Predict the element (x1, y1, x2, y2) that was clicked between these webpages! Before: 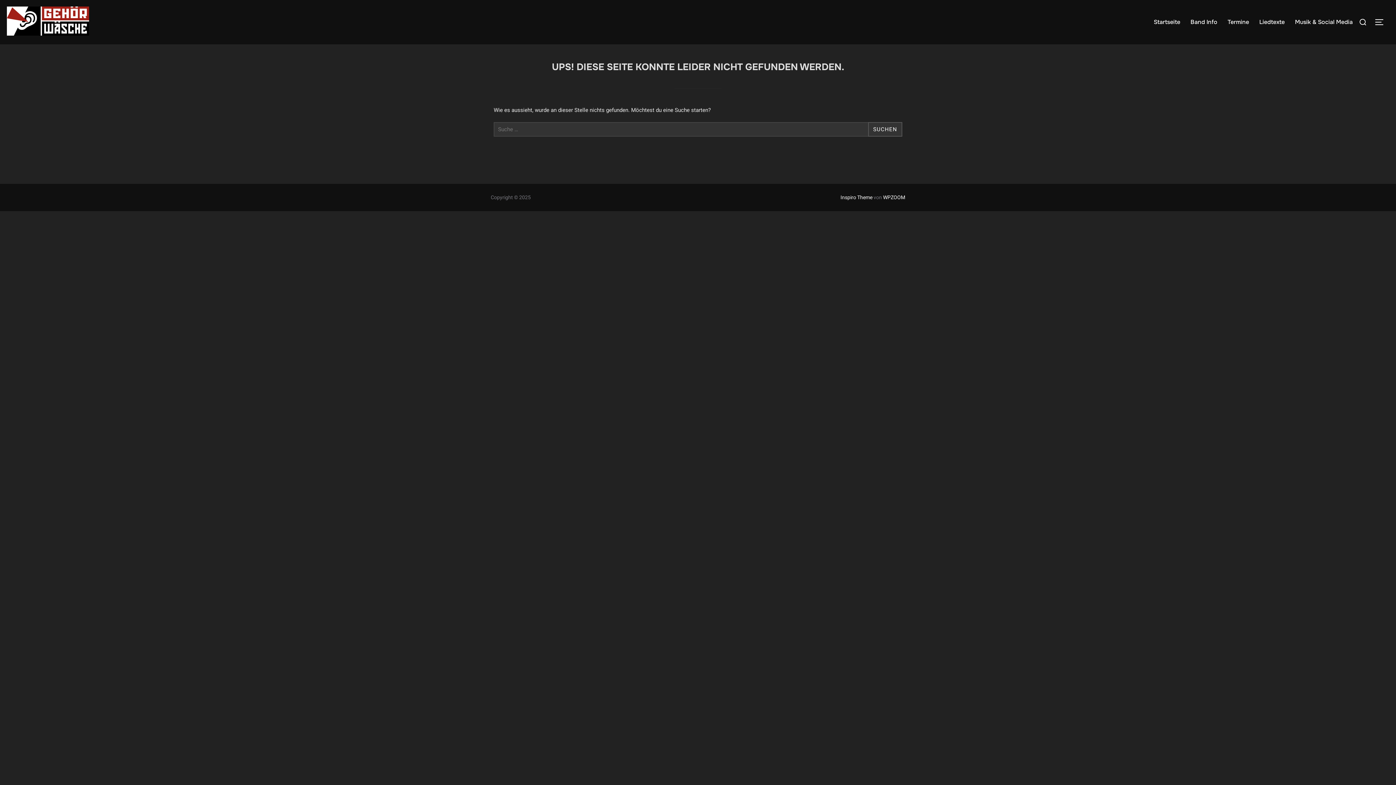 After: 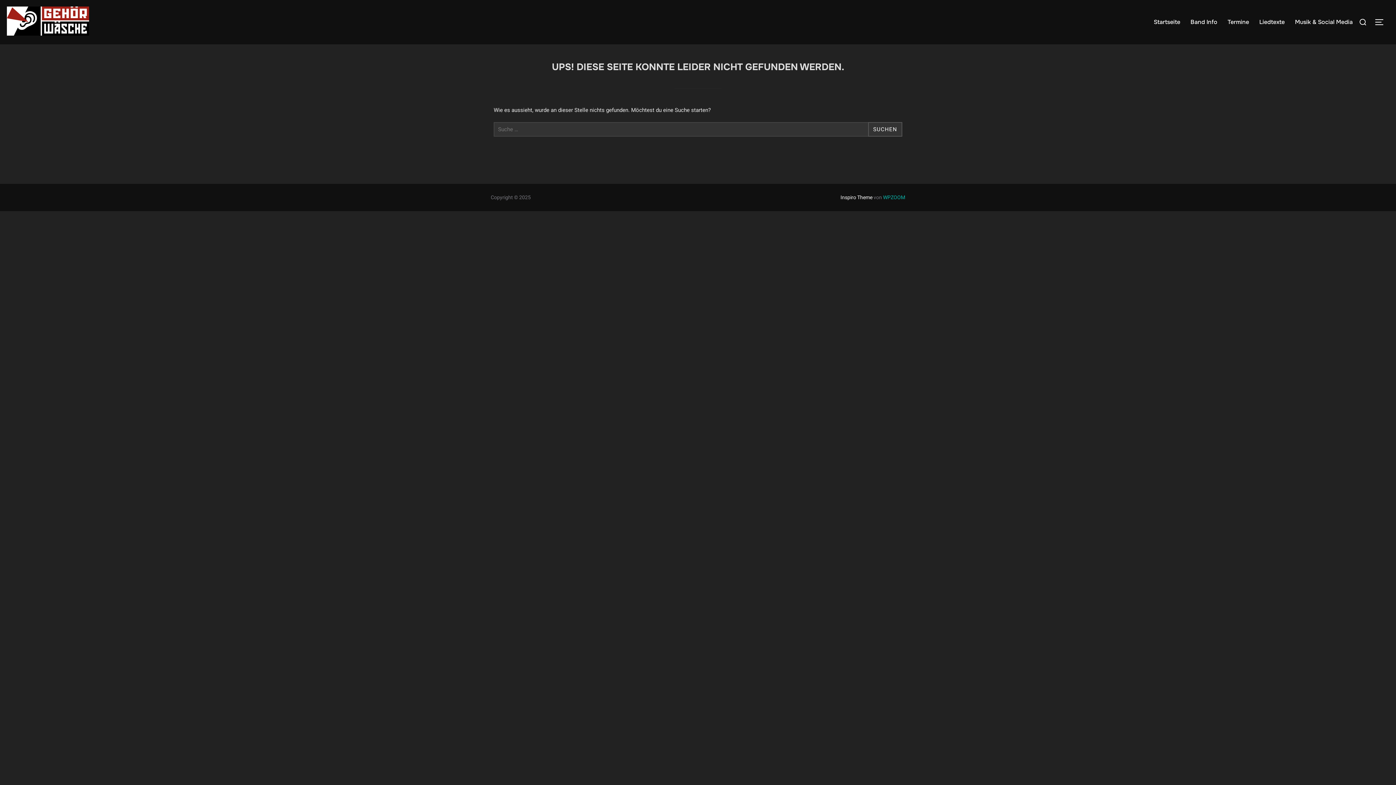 Action: label: WPZOOM bbox: (883, 193, 905, 201)